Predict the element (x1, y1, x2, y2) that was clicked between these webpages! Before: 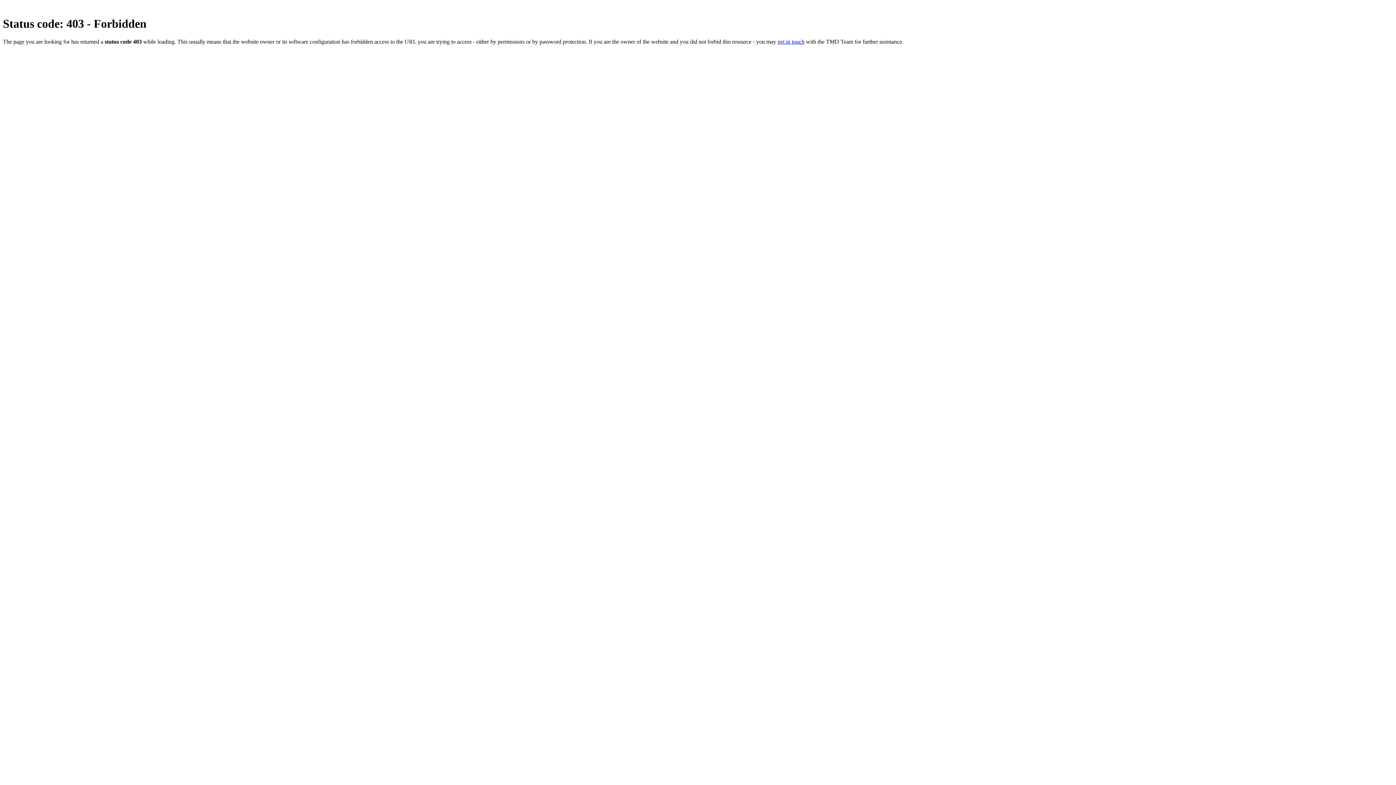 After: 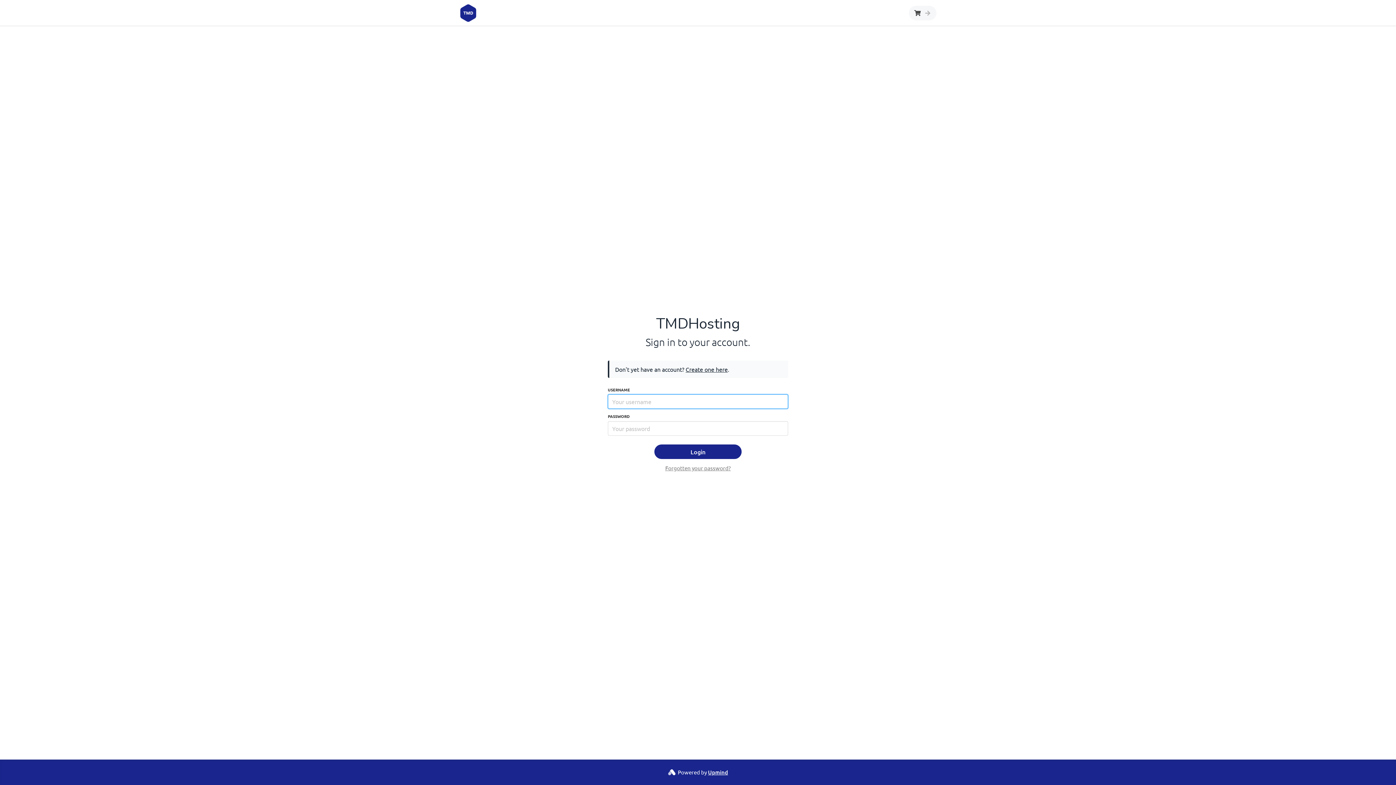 Action: bbox: (777, 38, 804, 44) label: get in touch